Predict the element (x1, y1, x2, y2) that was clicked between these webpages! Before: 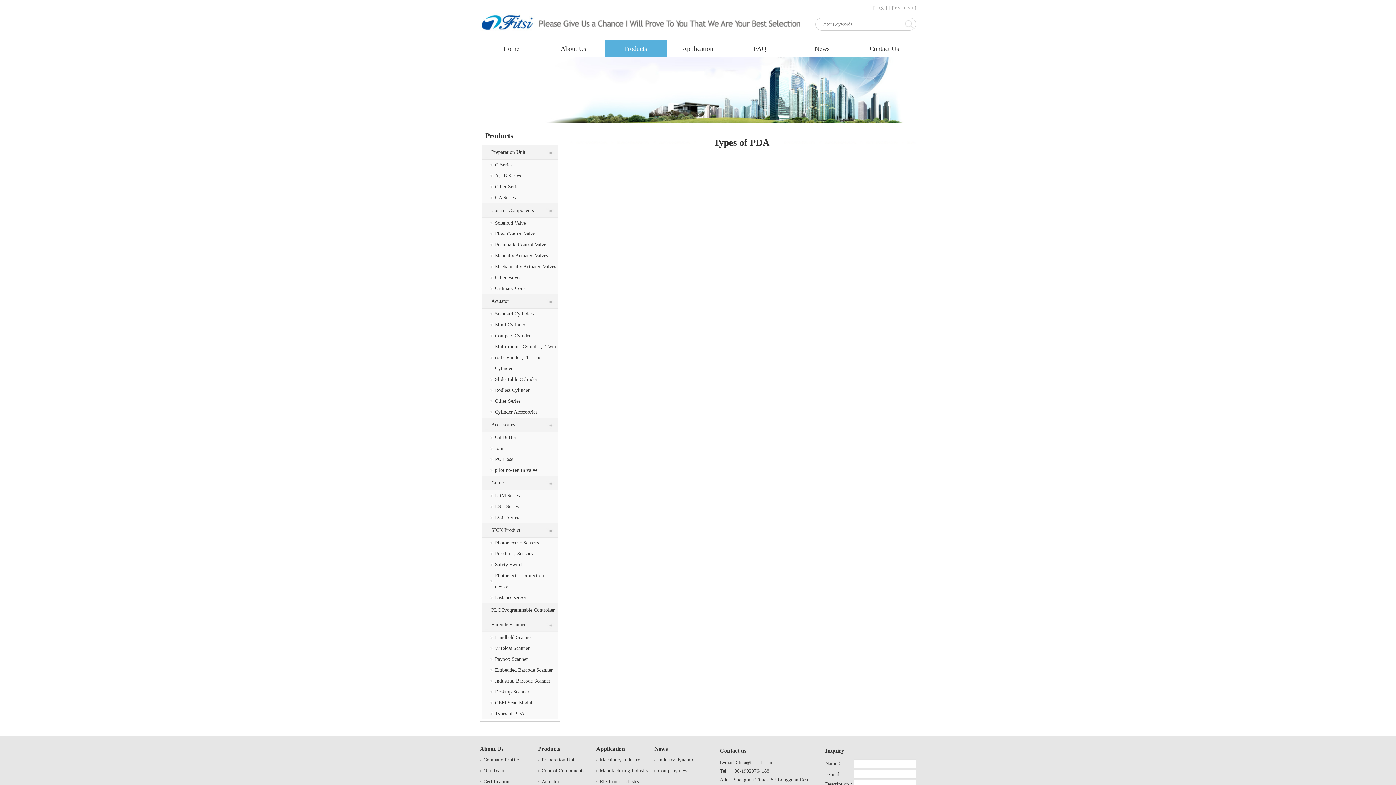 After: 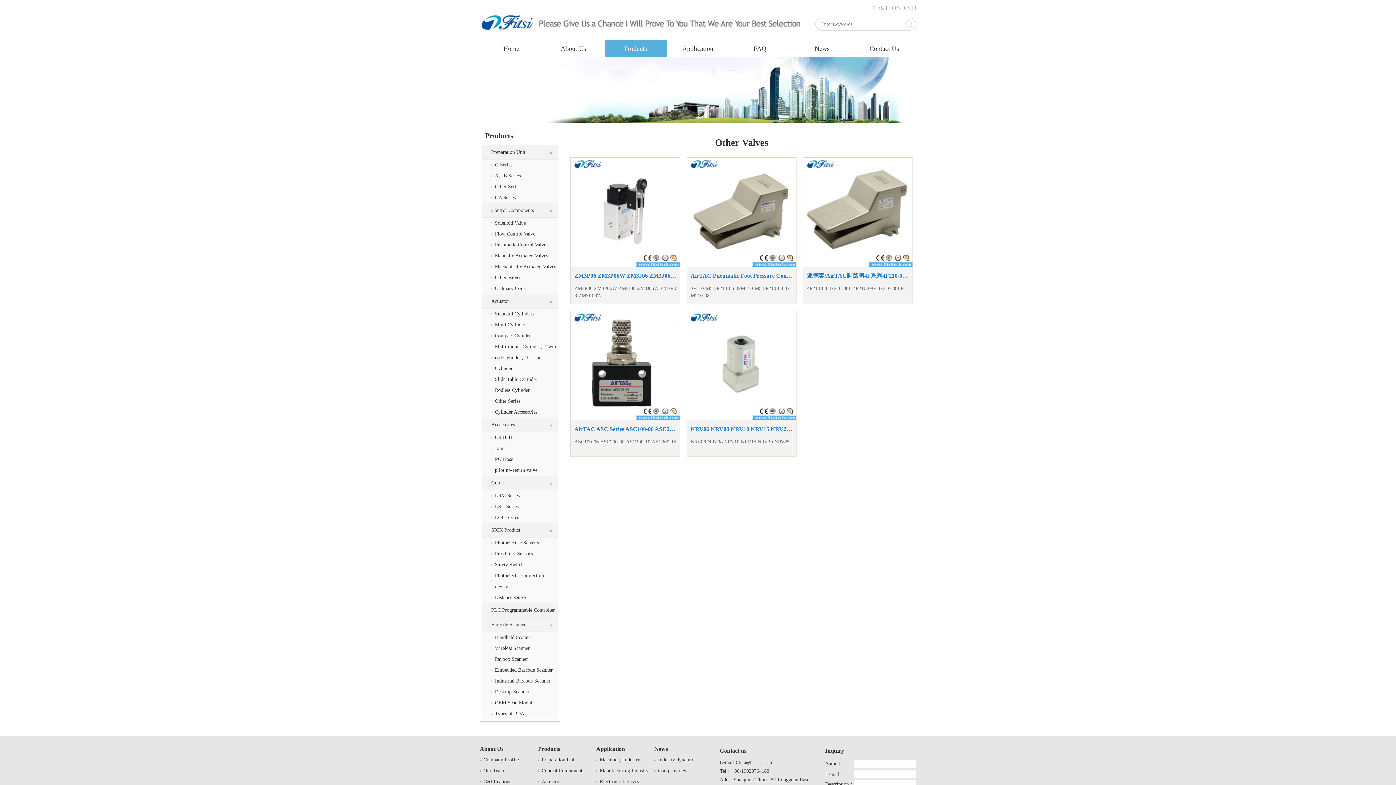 Action: bbox: (482, 272, 557, 283) label: Other Valves